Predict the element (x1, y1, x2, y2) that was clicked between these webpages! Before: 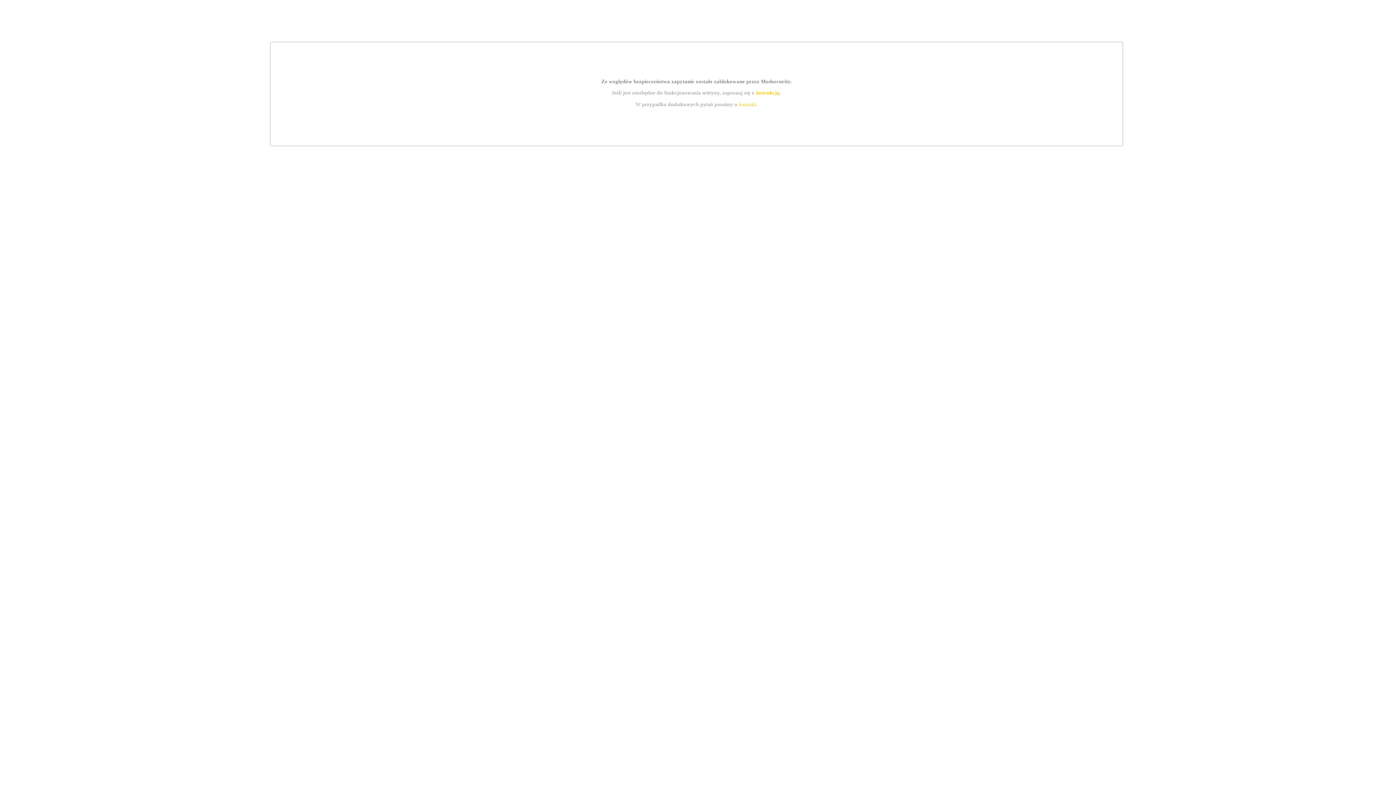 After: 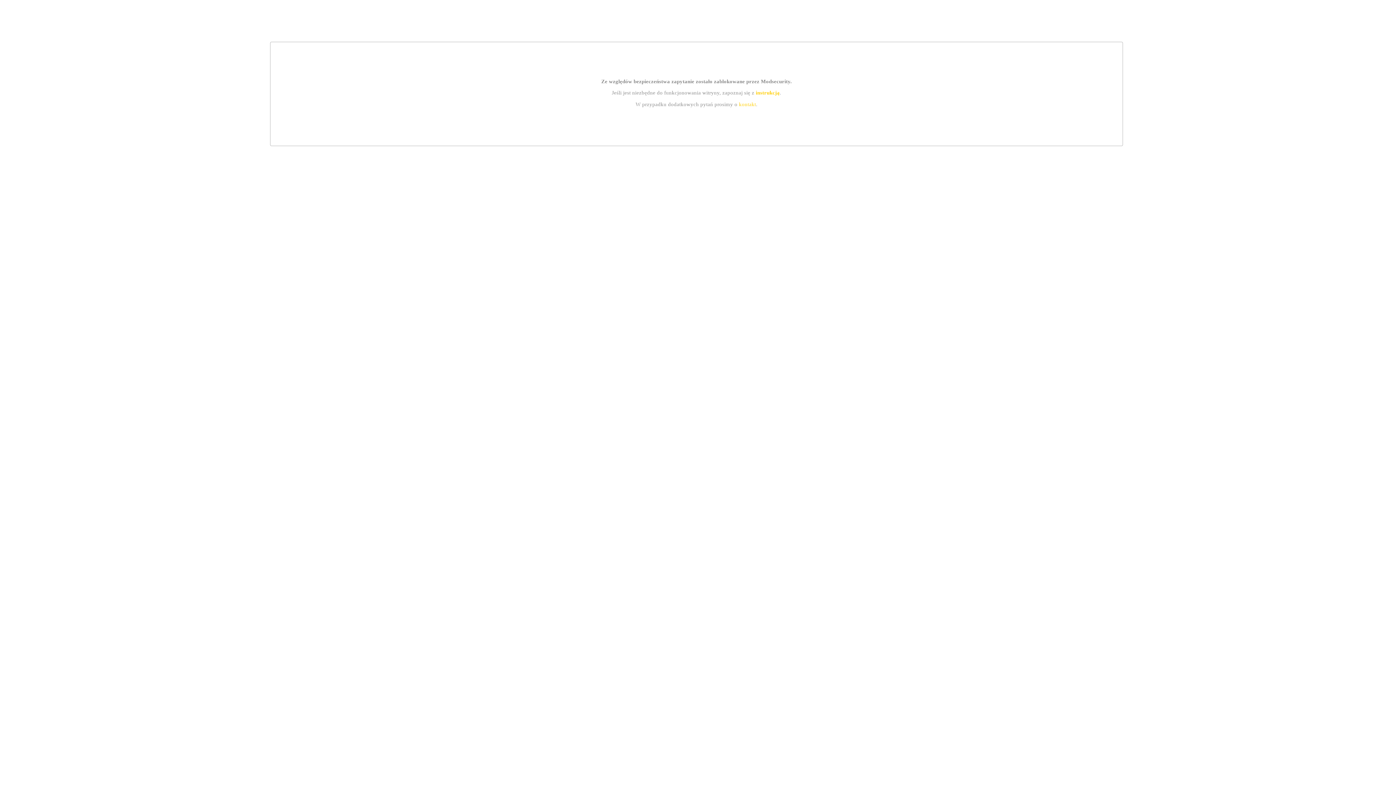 Action: bbox: (739, 101, 756, 107) label: kontakt